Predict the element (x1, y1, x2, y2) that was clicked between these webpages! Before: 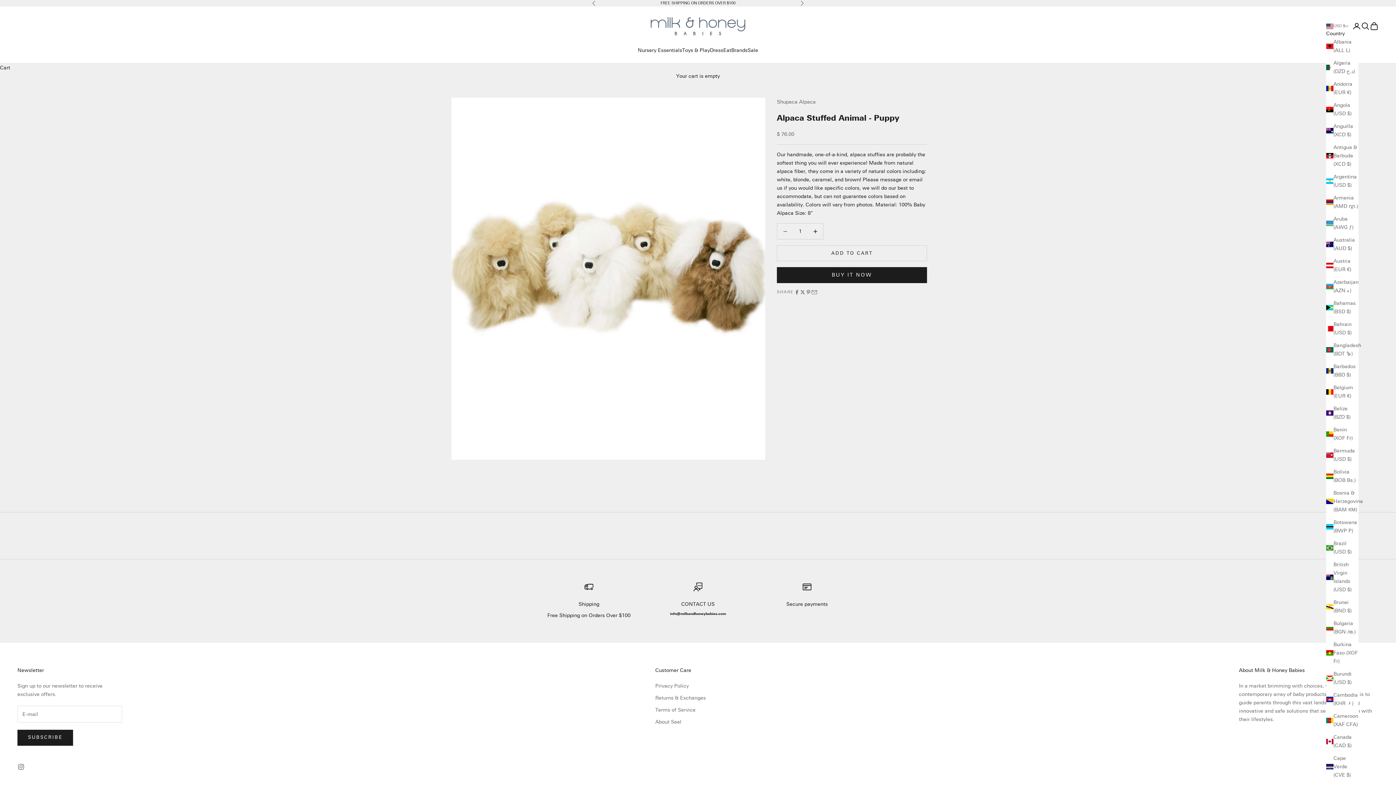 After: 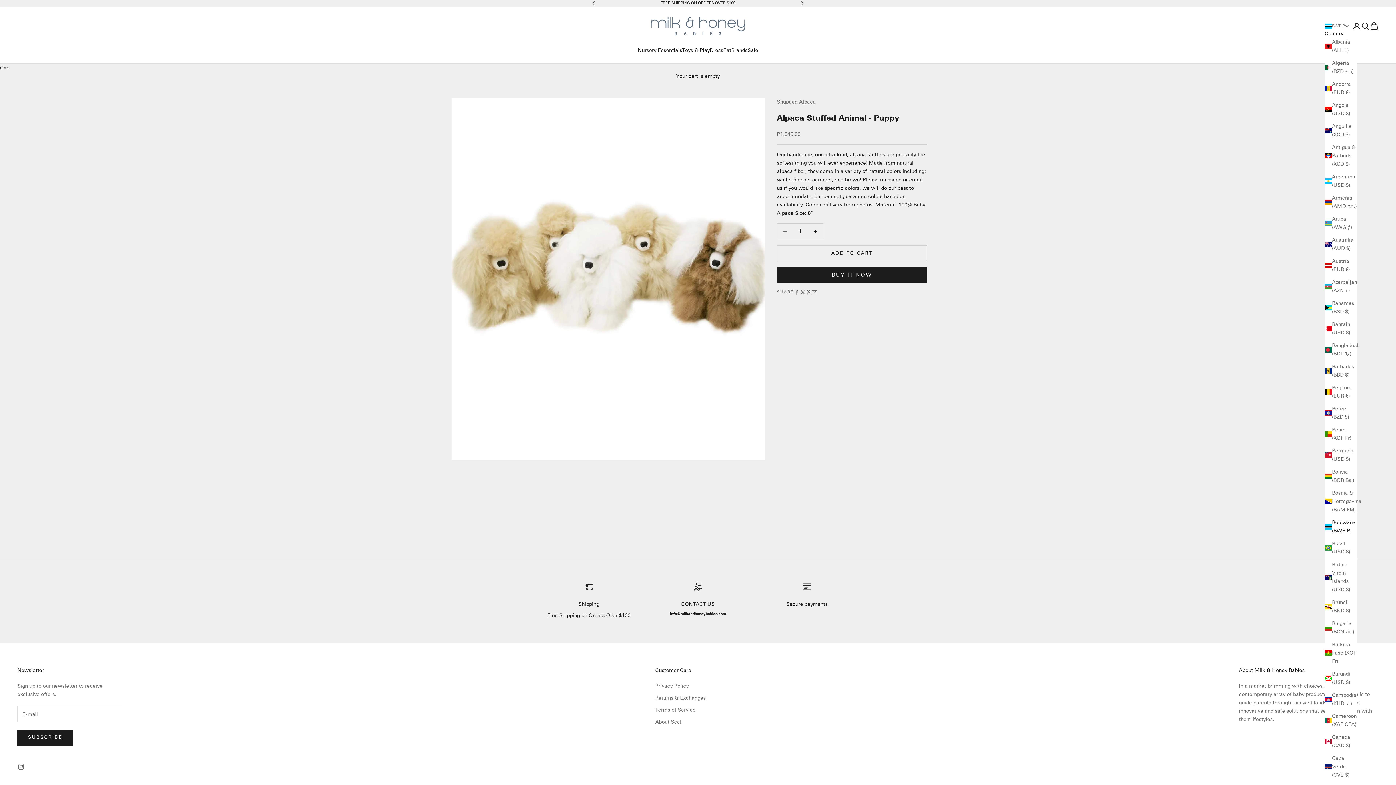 Action: bbox: (1326, 518, 1358, 535) label: Botswana (BWP P)